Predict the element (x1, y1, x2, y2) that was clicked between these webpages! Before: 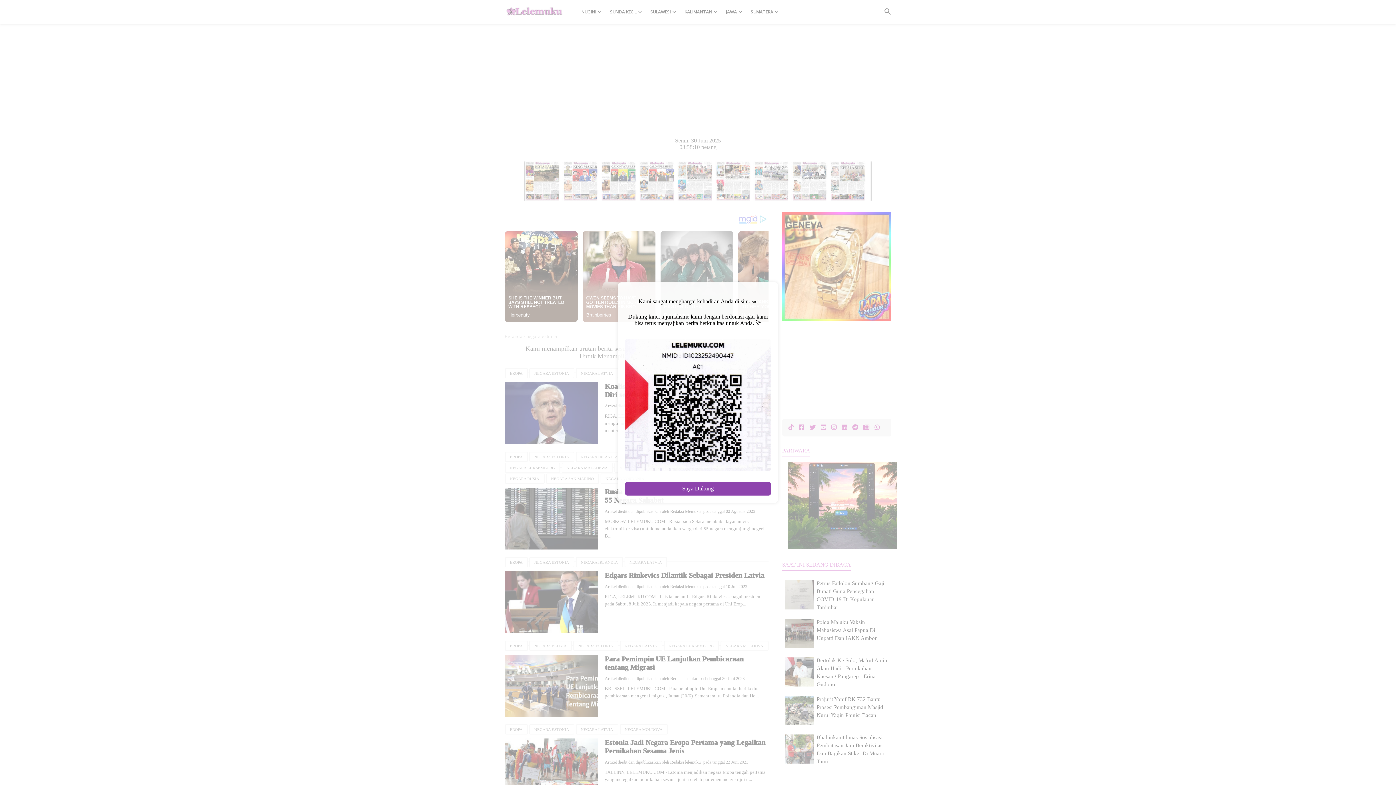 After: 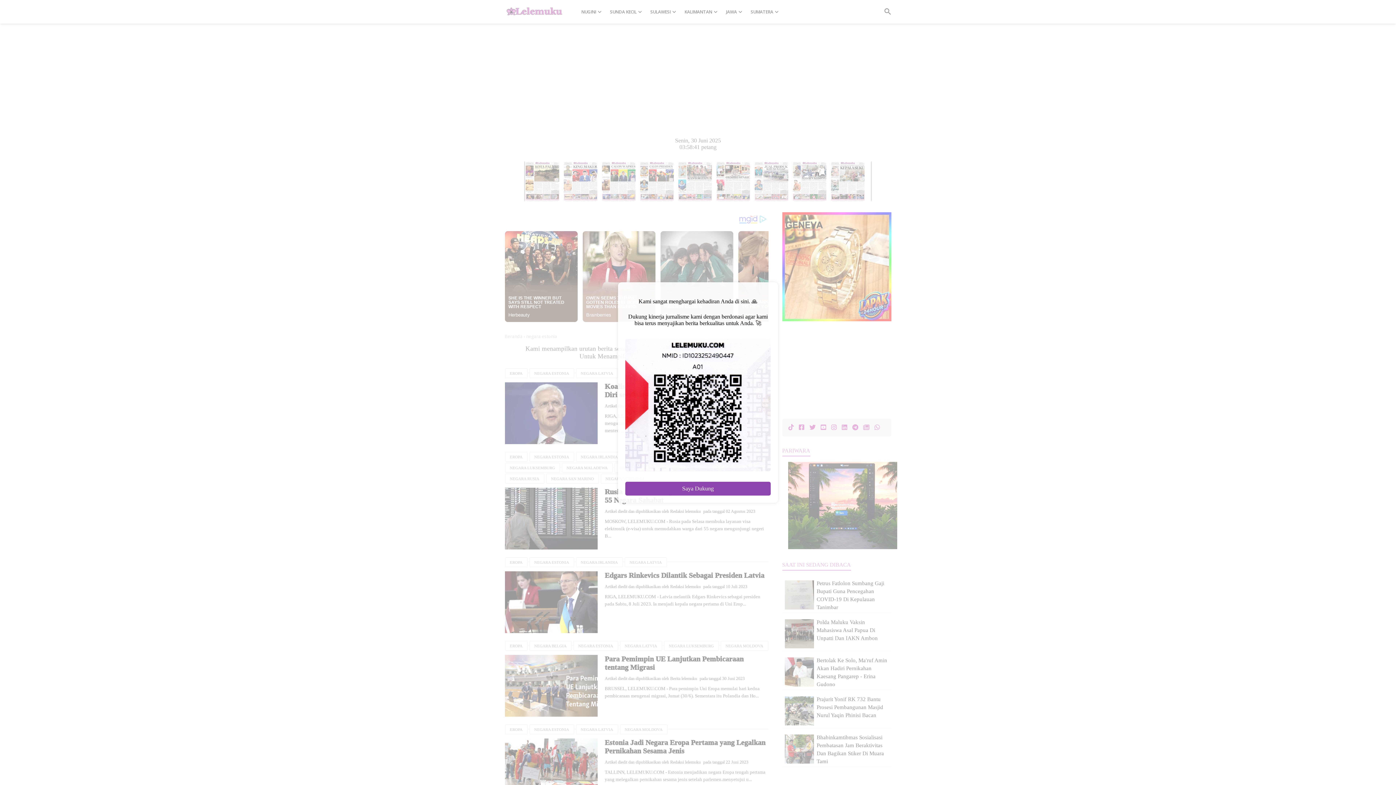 Action: bbox: (625, 469, 770, 476)